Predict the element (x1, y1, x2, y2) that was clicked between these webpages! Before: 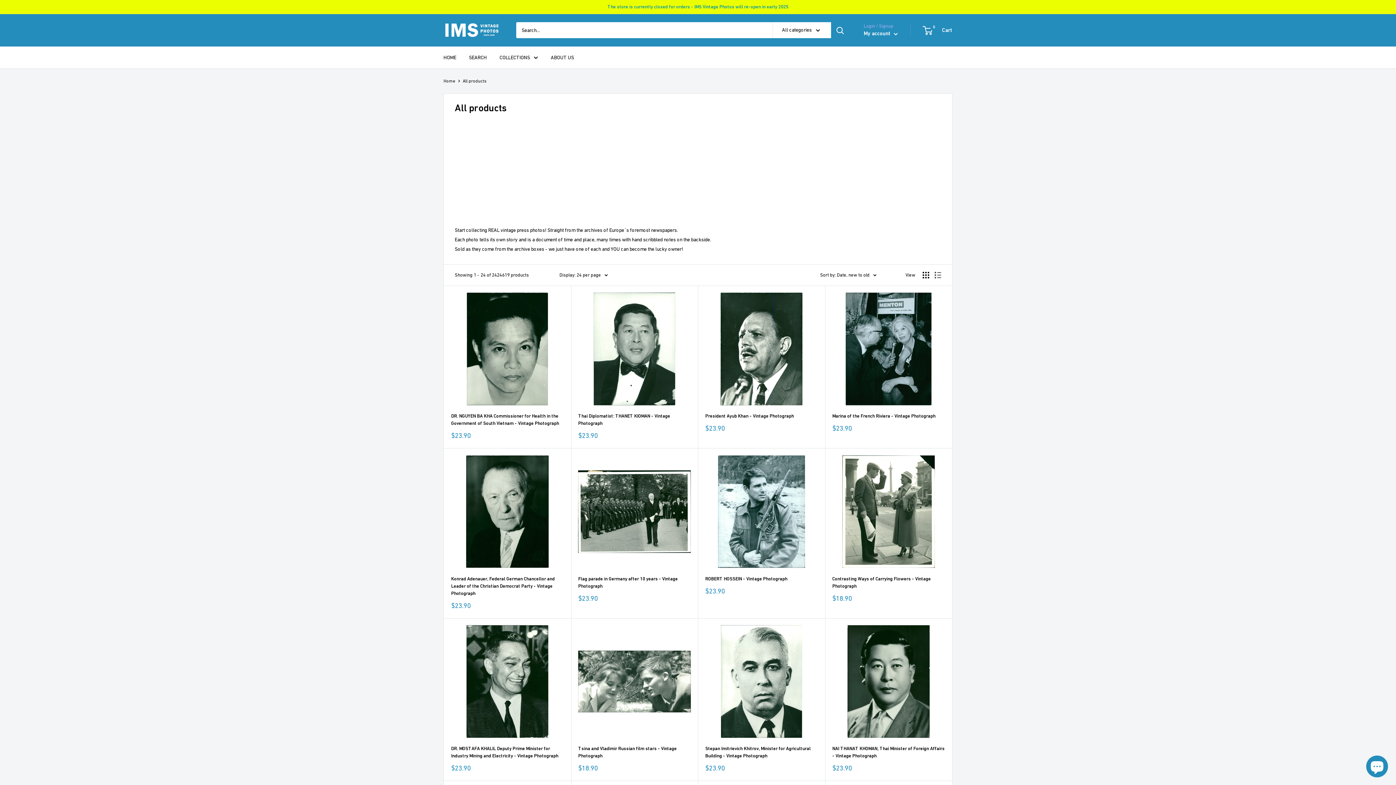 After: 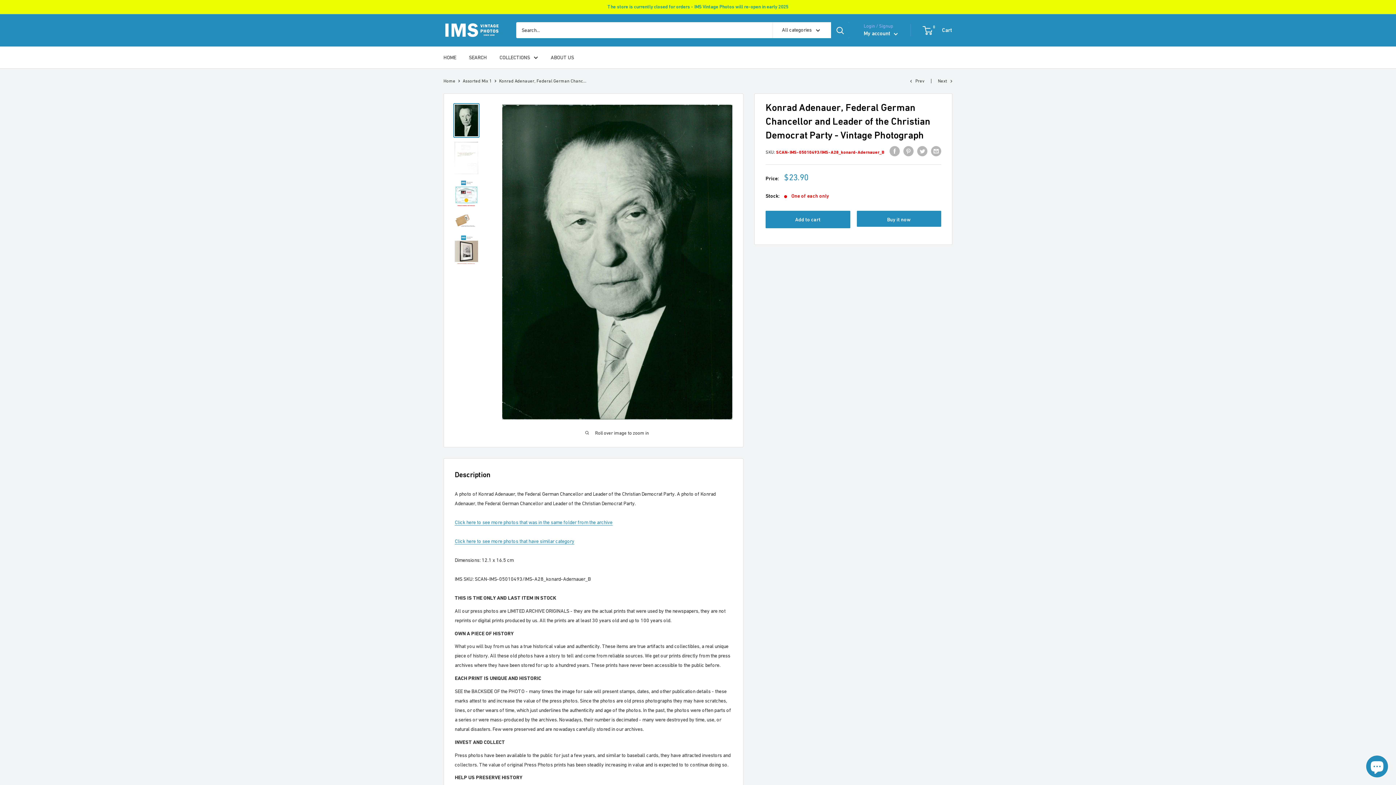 Action: bbox: (451, 455, 563, 568)